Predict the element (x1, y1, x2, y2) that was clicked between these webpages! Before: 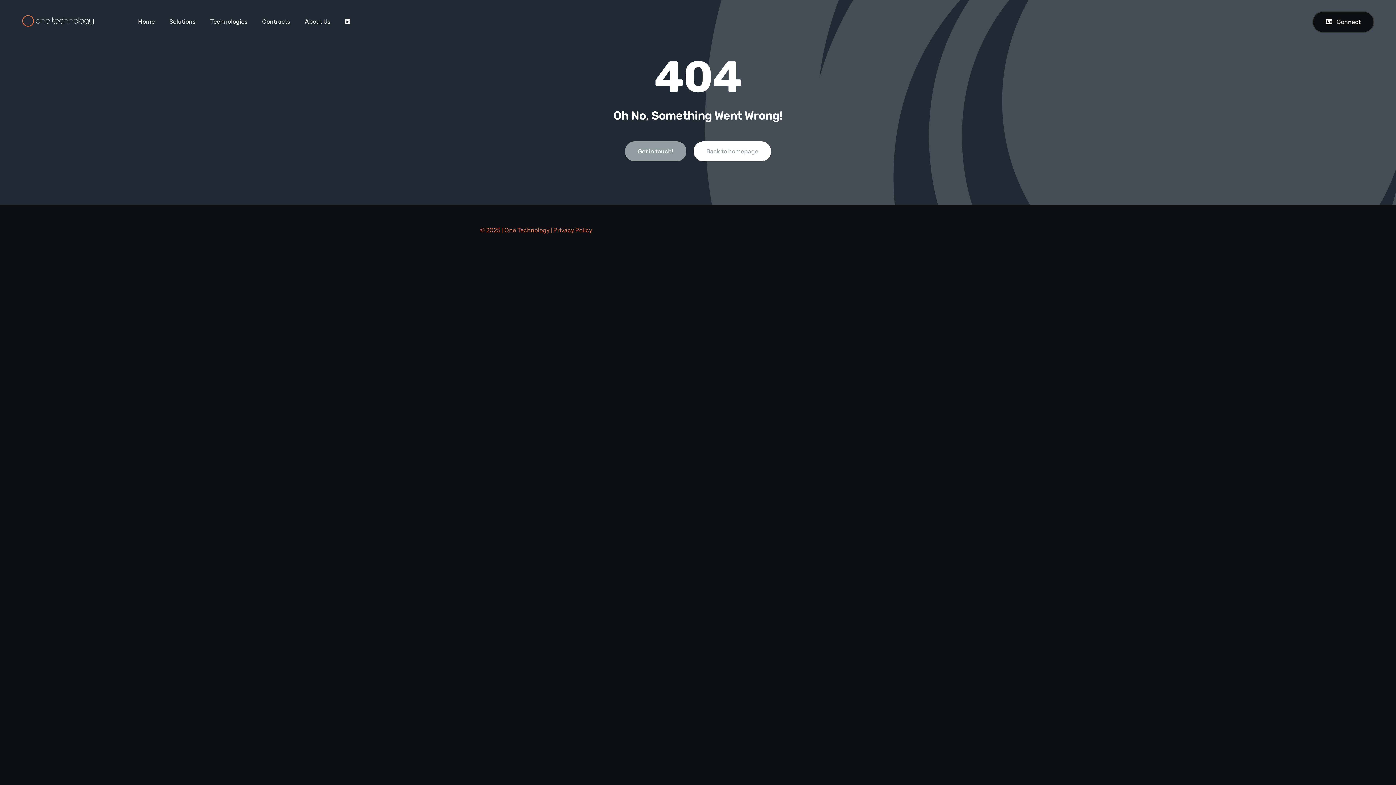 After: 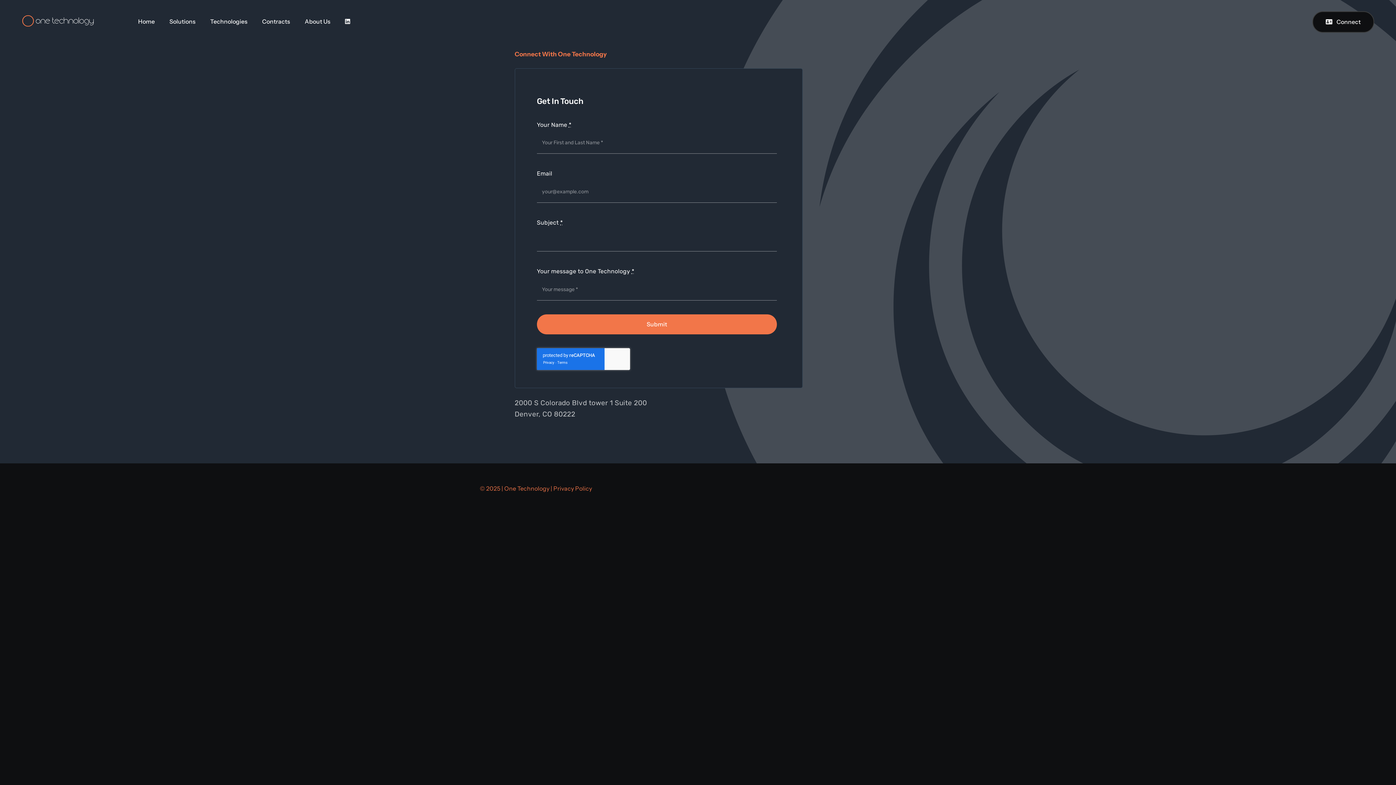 Action: bbox: (625, 141, 686, 161) label: Get in touch!